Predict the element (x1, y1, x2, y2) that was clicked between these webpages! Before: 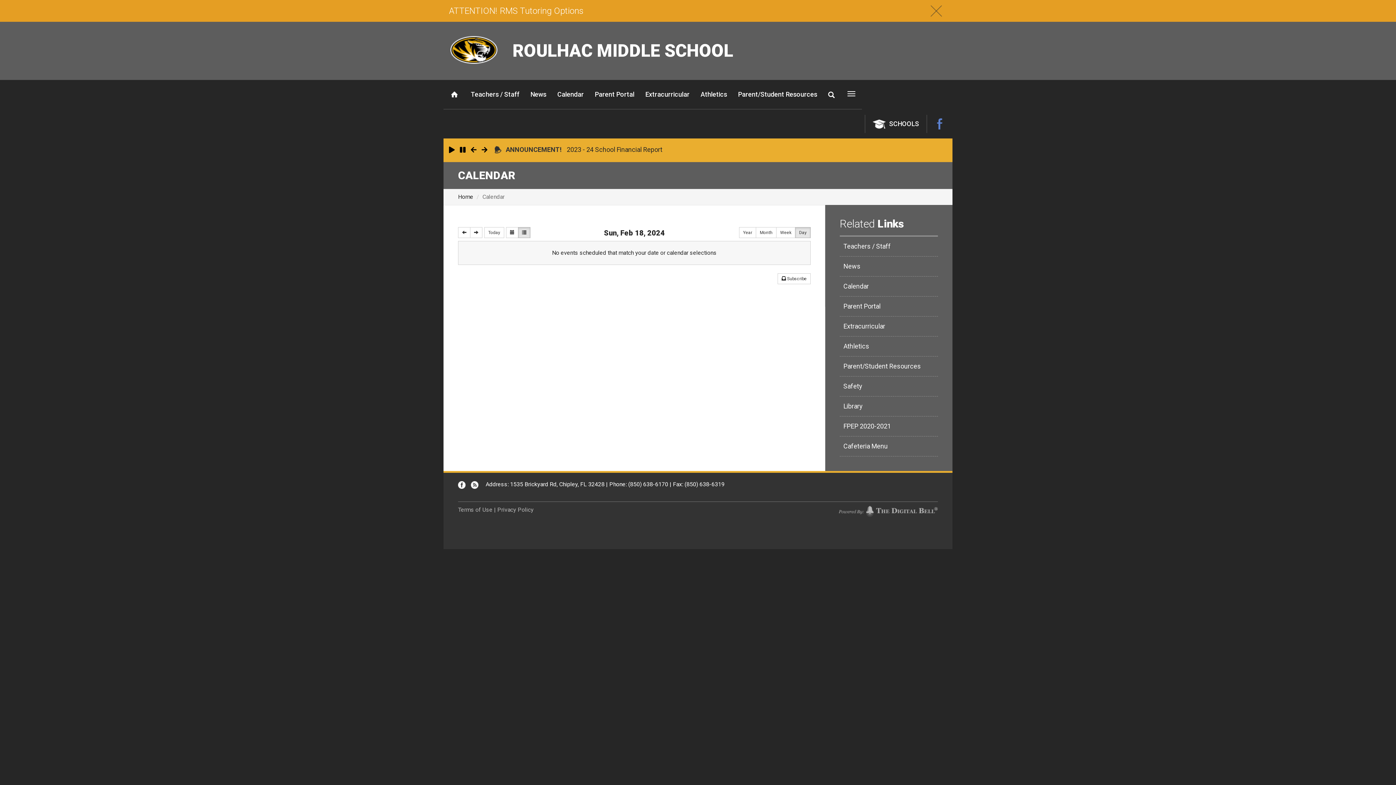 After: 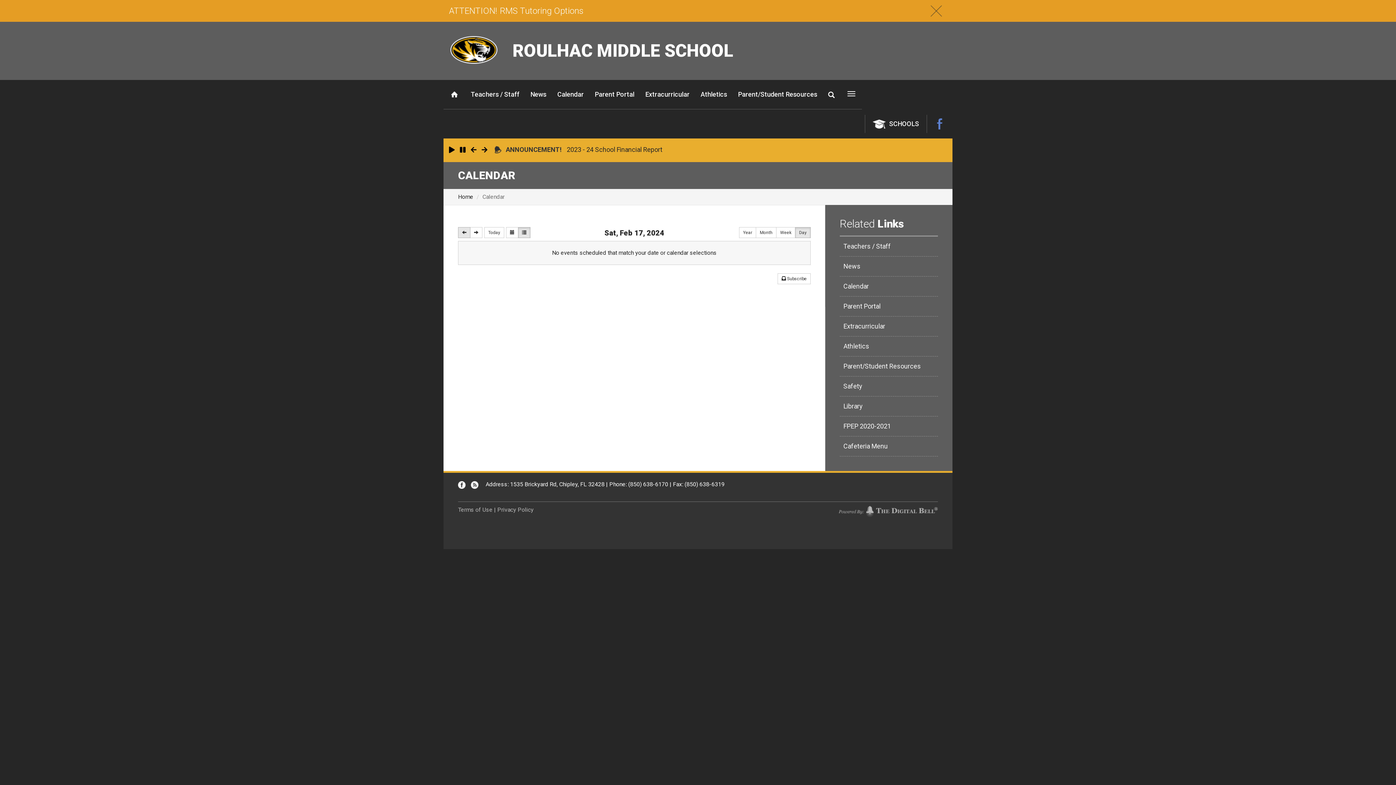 Action: bbox: (458, 227, 470, 238)